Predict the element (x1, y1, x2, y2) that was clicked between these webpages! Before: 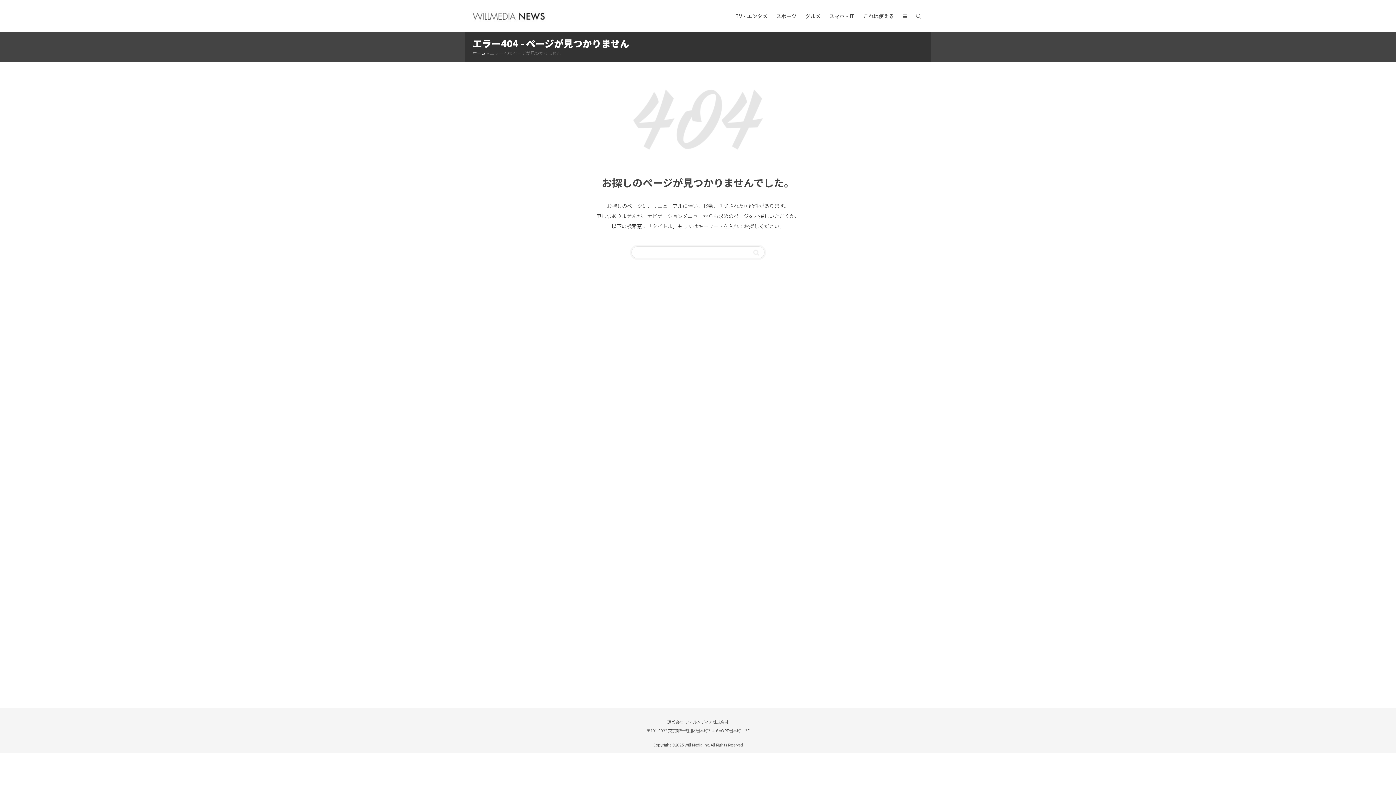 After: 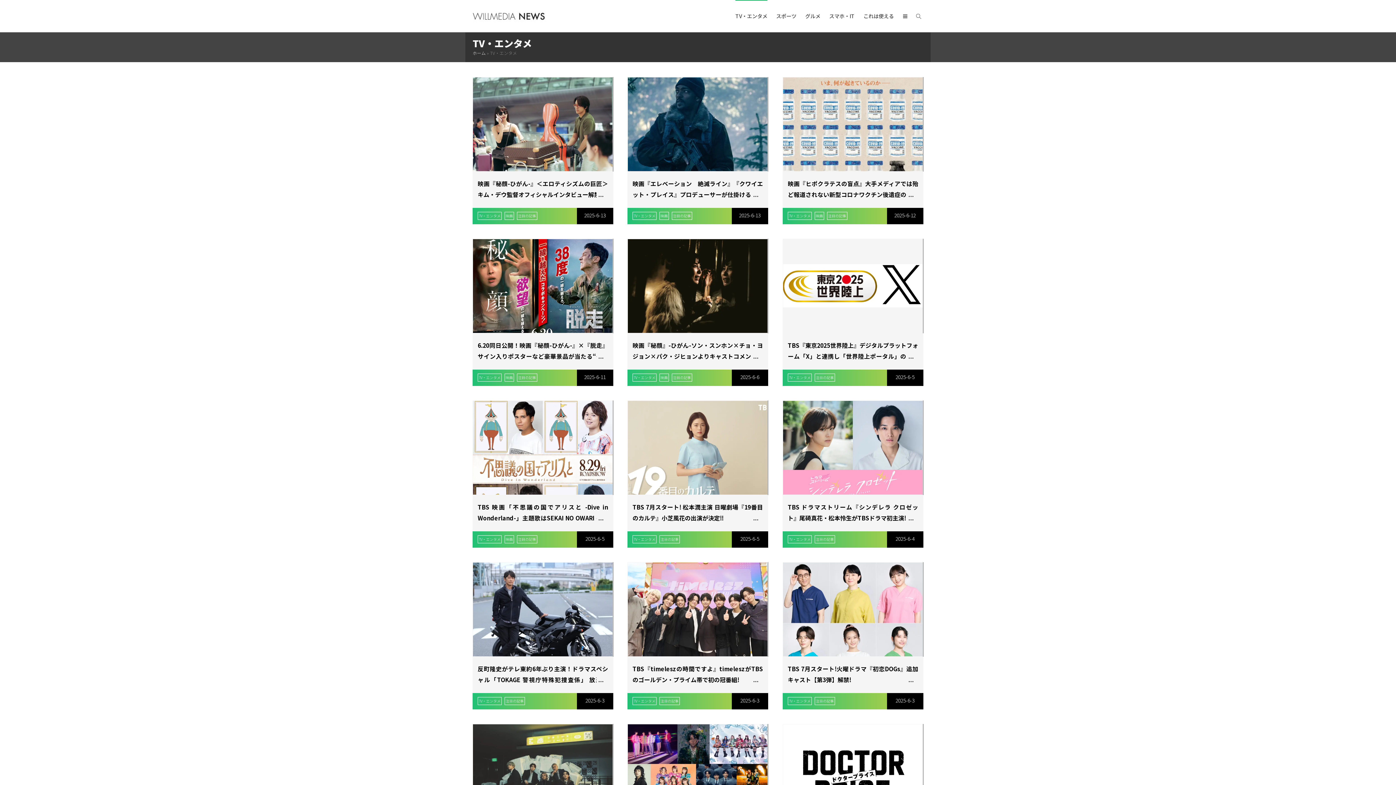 Action: bbox: (735, 0, 767, 32) label: TV・エンタメ